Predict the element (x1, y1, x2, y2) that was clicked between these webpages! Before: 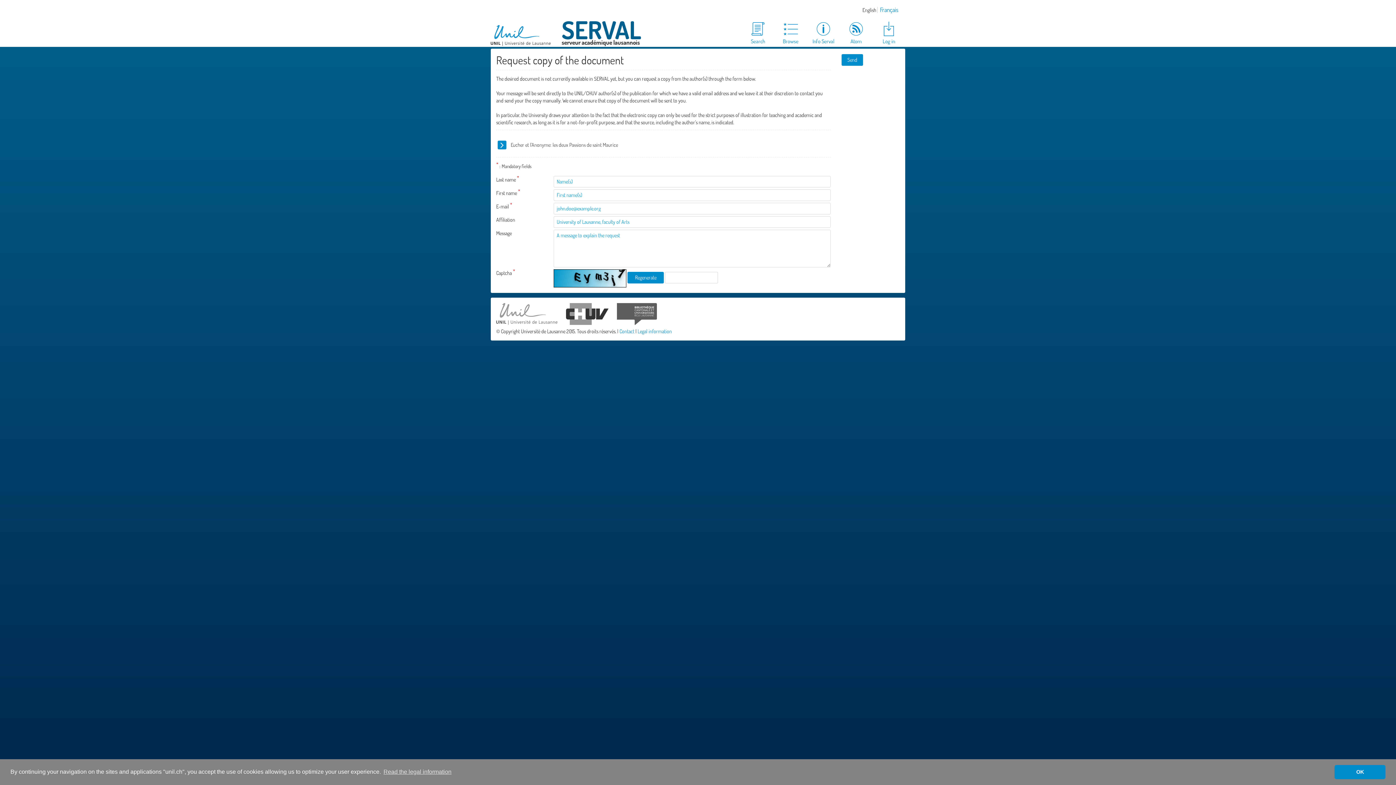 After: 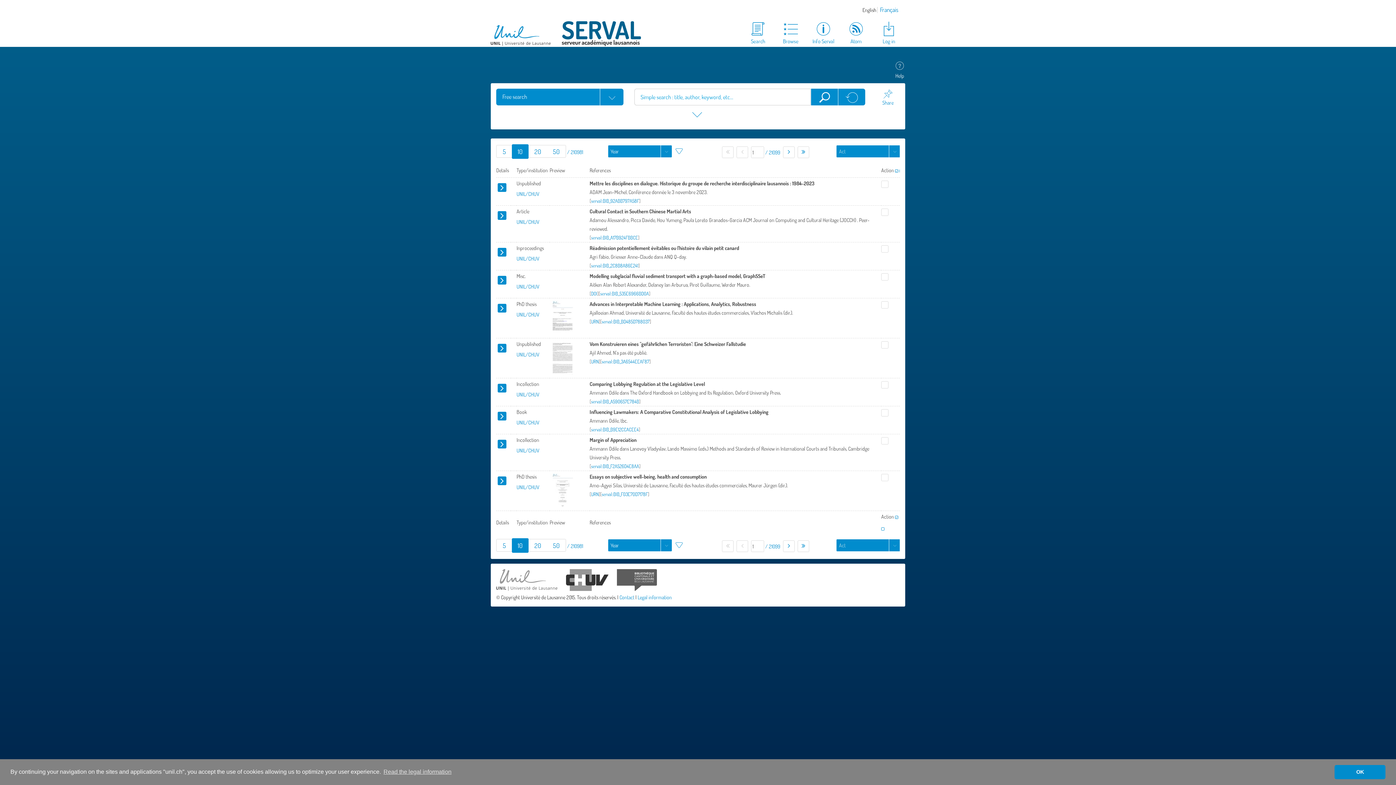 Action: bbox: (741, 20, 774, 45) label: Search